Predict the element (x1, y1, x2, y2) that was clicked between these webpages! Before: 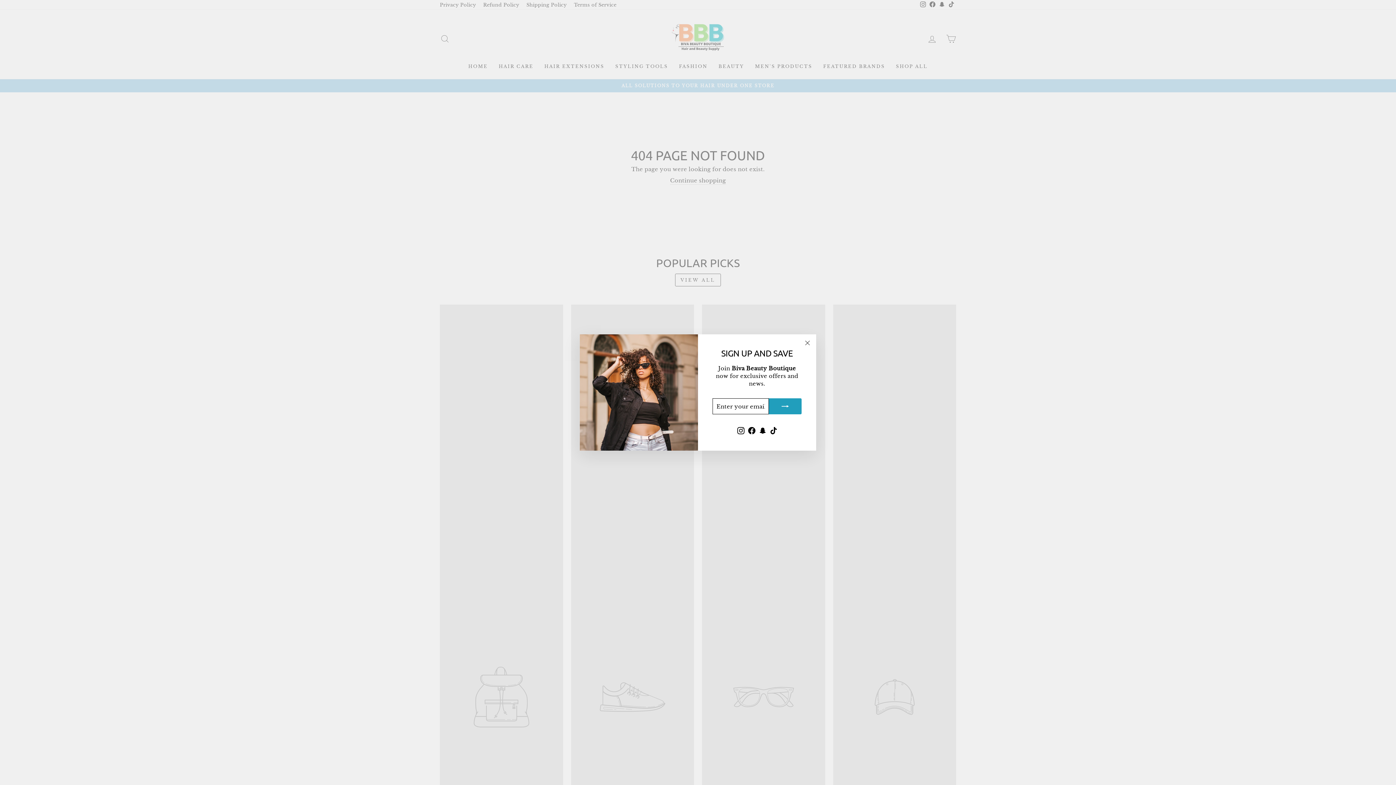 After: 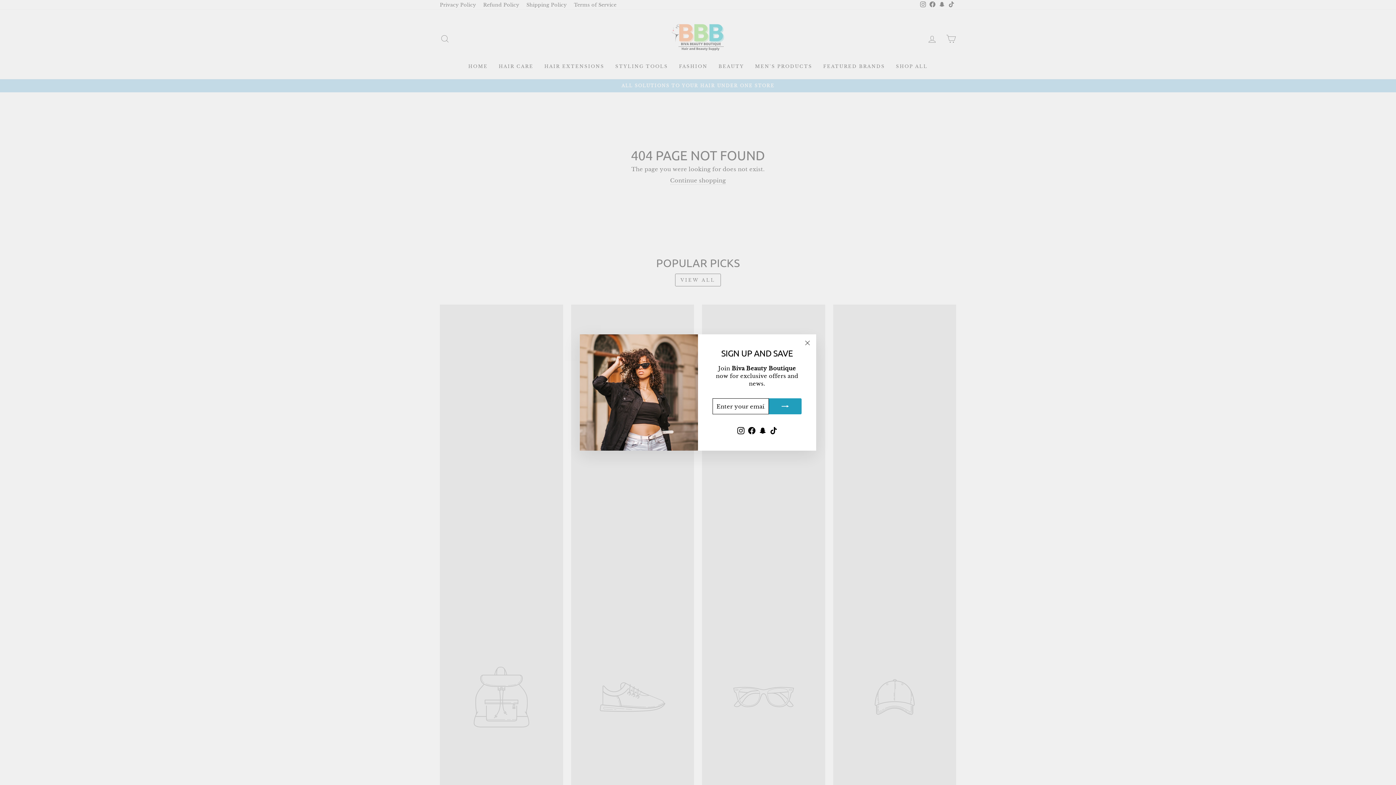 Action: label: TikTok bbox: (768, 425, 779, 436)